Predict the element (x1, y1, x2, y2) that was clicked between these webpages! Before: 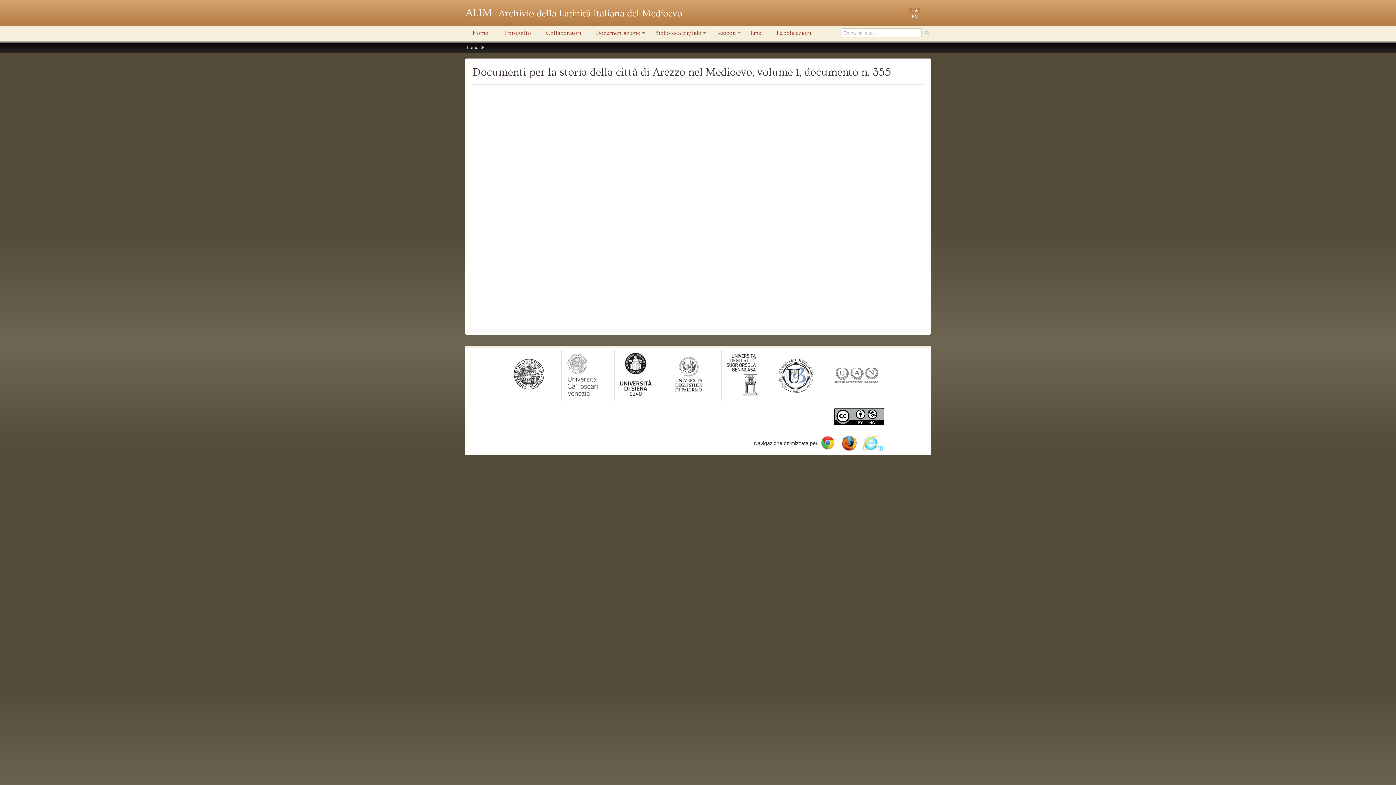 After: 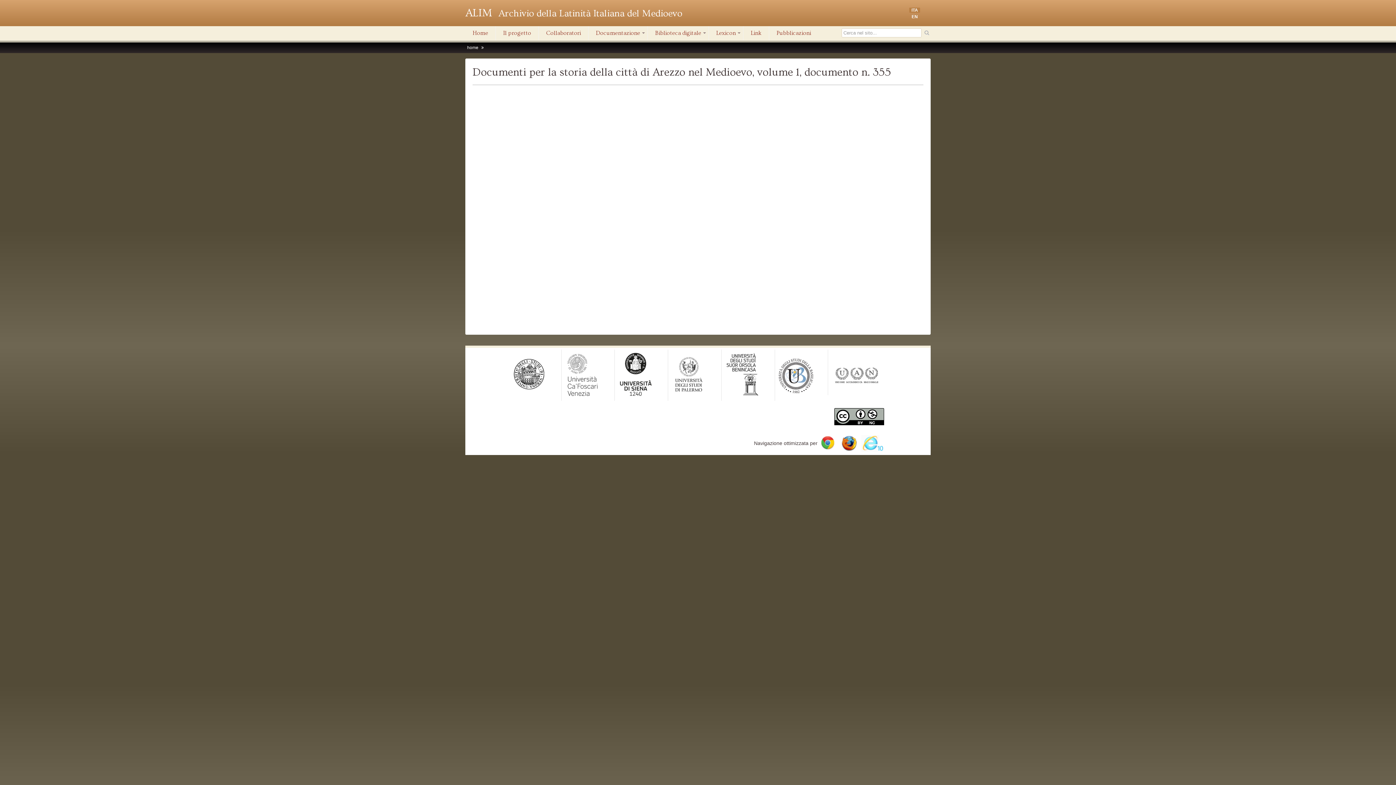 Action: bbox: (725, 394, 759, 400)